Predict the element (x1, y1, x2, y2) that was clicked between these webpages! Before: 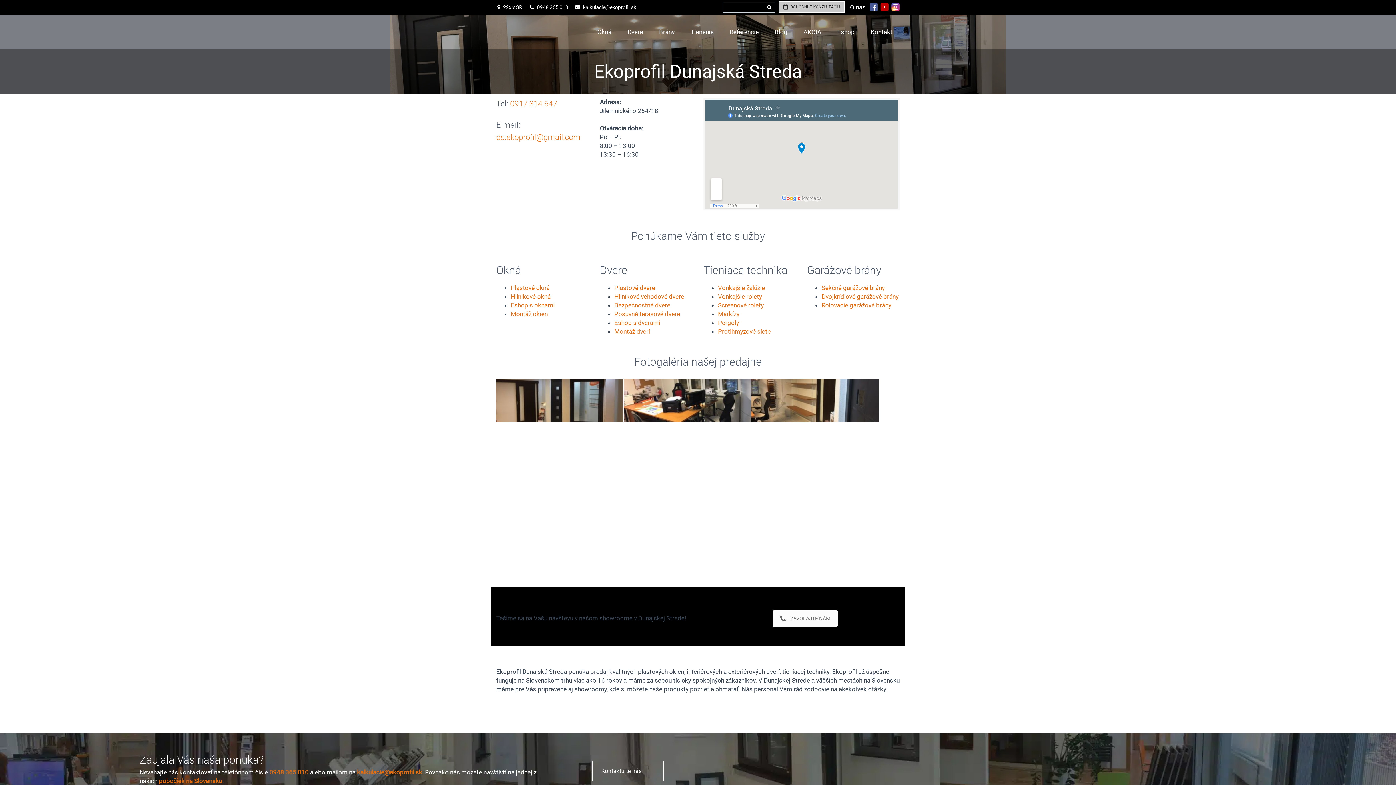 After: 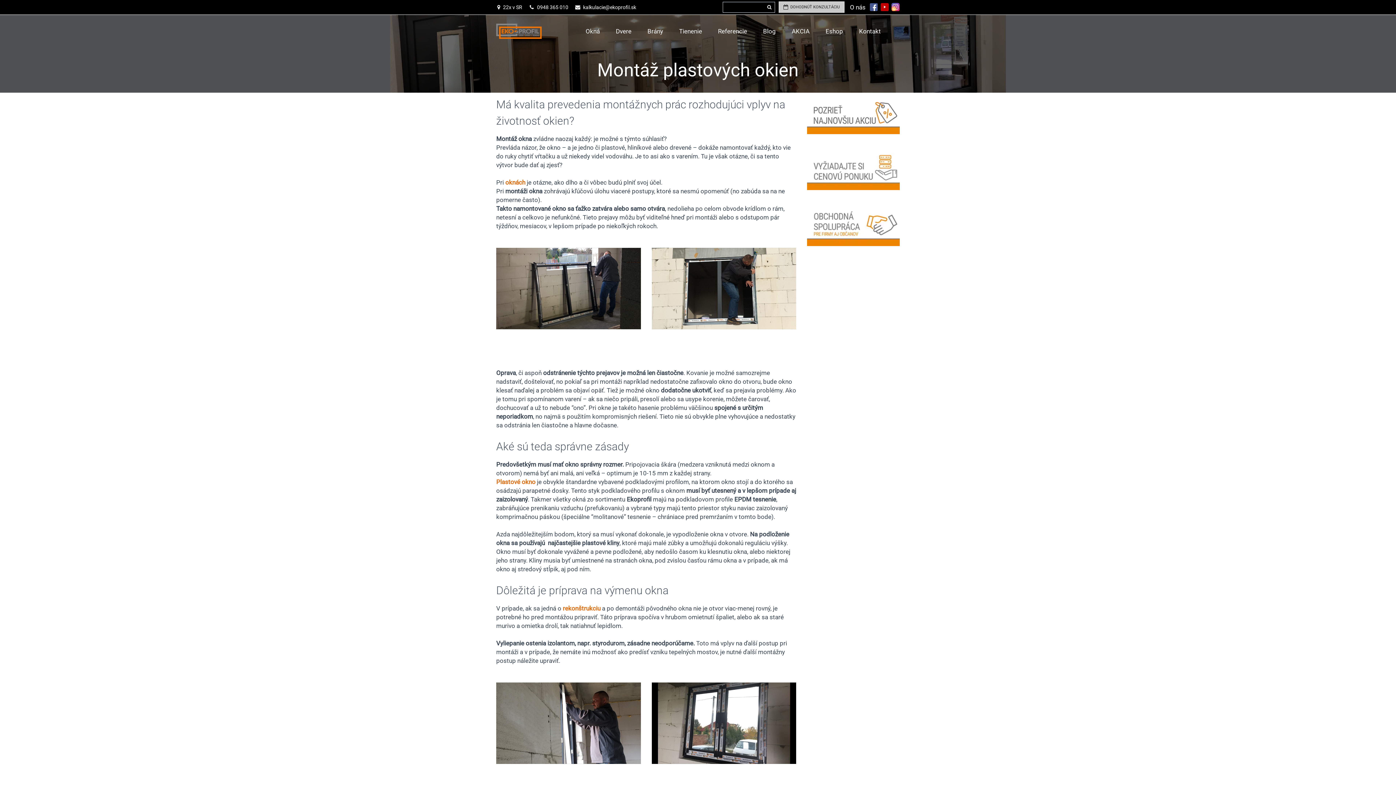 Action: label: Montáž okien bbox: (510, 310, 548, 317)